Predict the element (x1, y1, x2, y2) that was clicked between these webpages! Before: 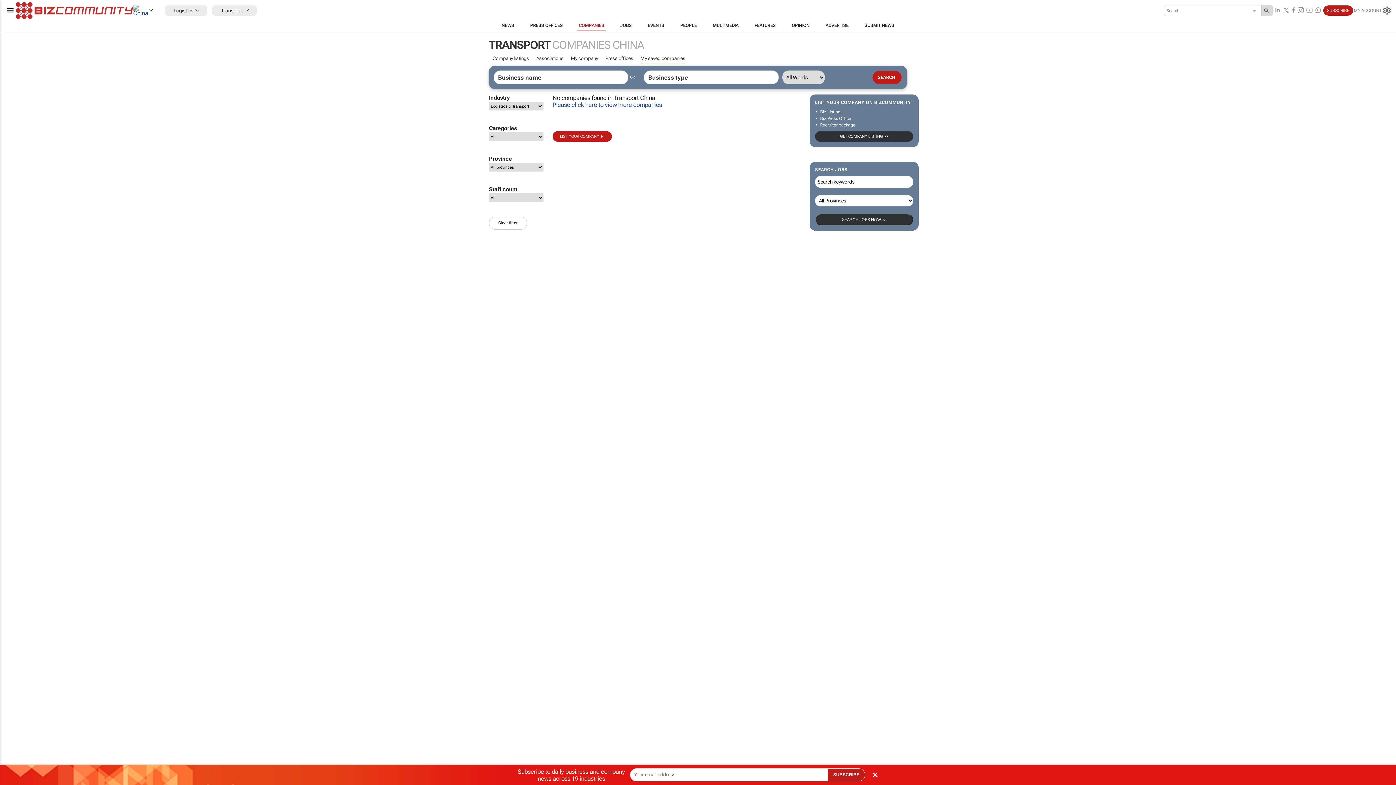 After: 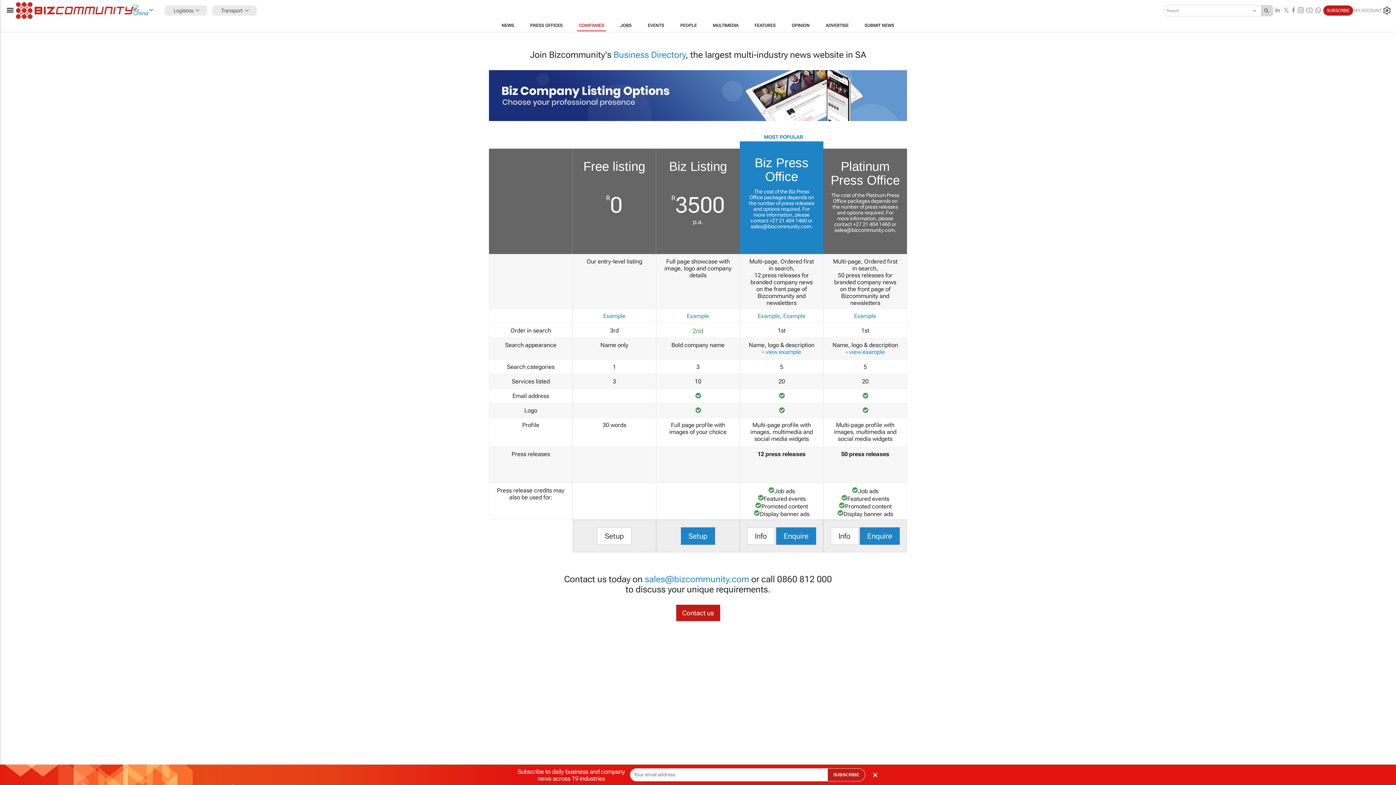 Action: label: LIST YOUR COMPANY bbox: (552, 131, 612, 141)